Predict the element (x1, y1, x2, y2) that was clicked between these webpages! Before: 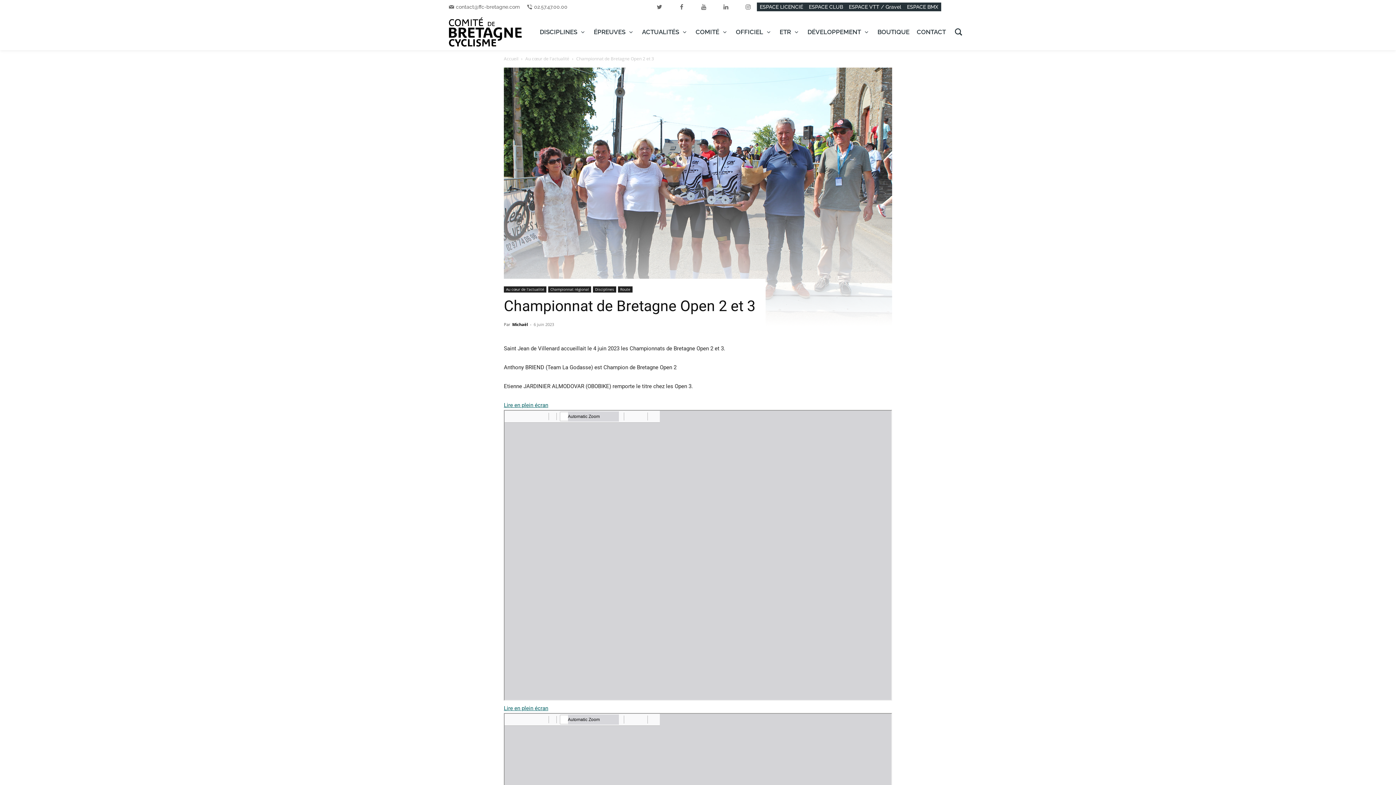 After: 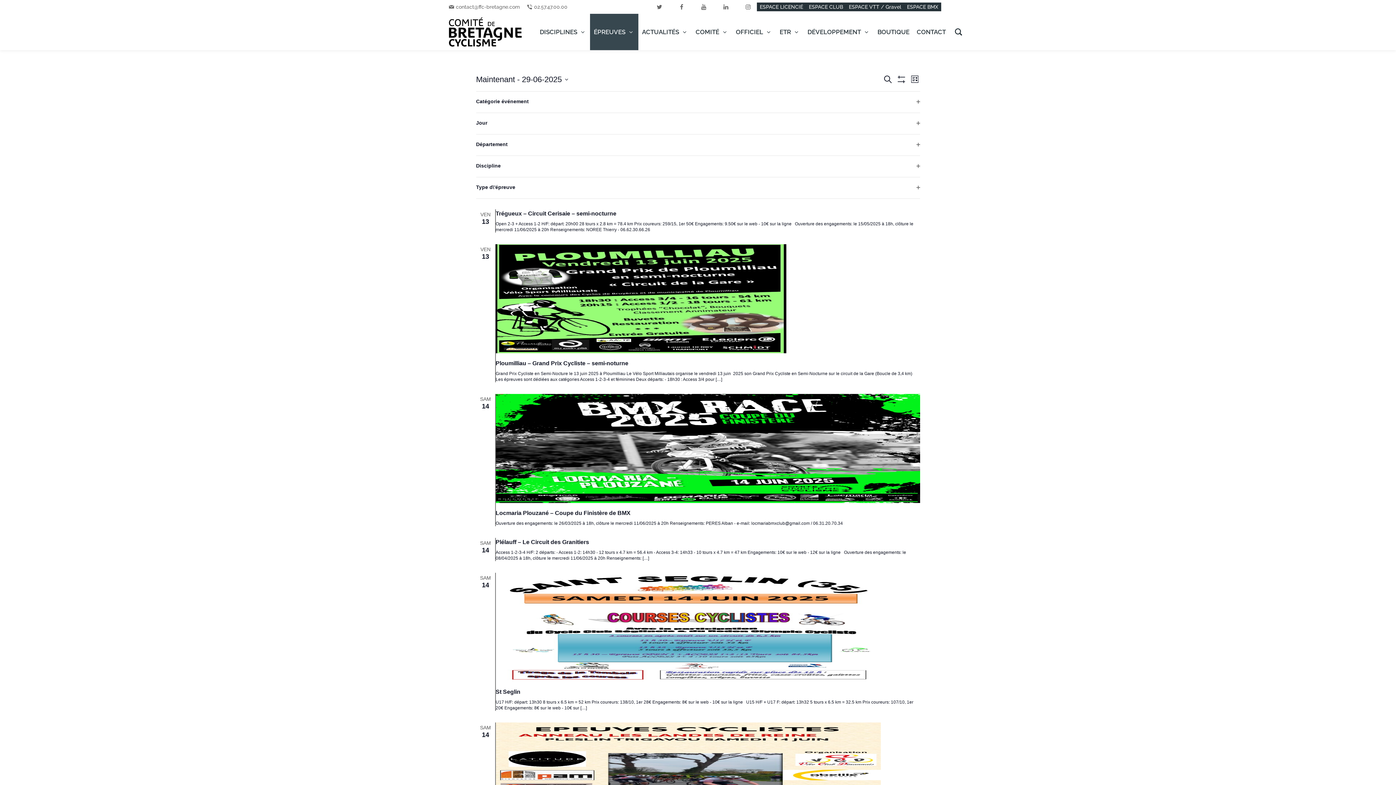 Action: bbox: (590, 13, 638, 50) label: ÉPREUVES